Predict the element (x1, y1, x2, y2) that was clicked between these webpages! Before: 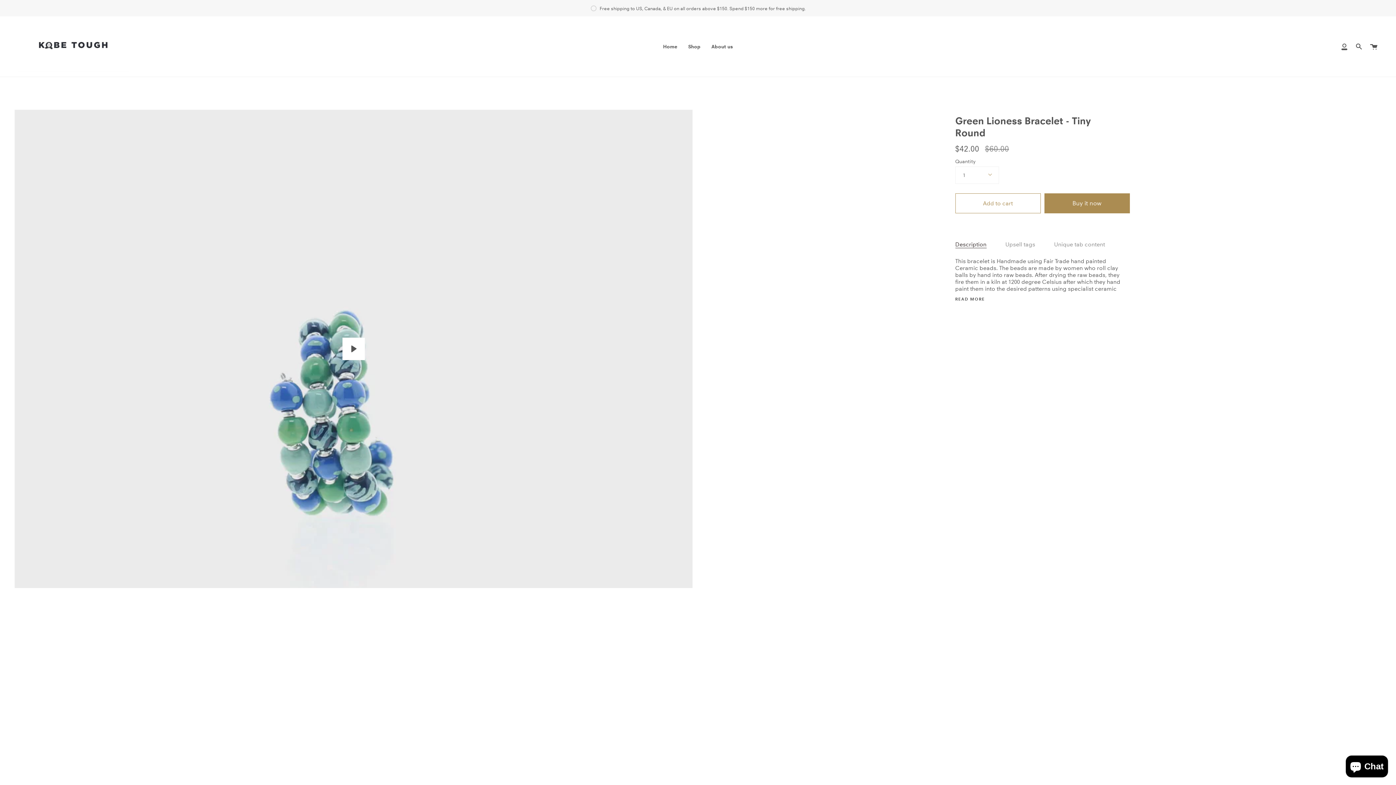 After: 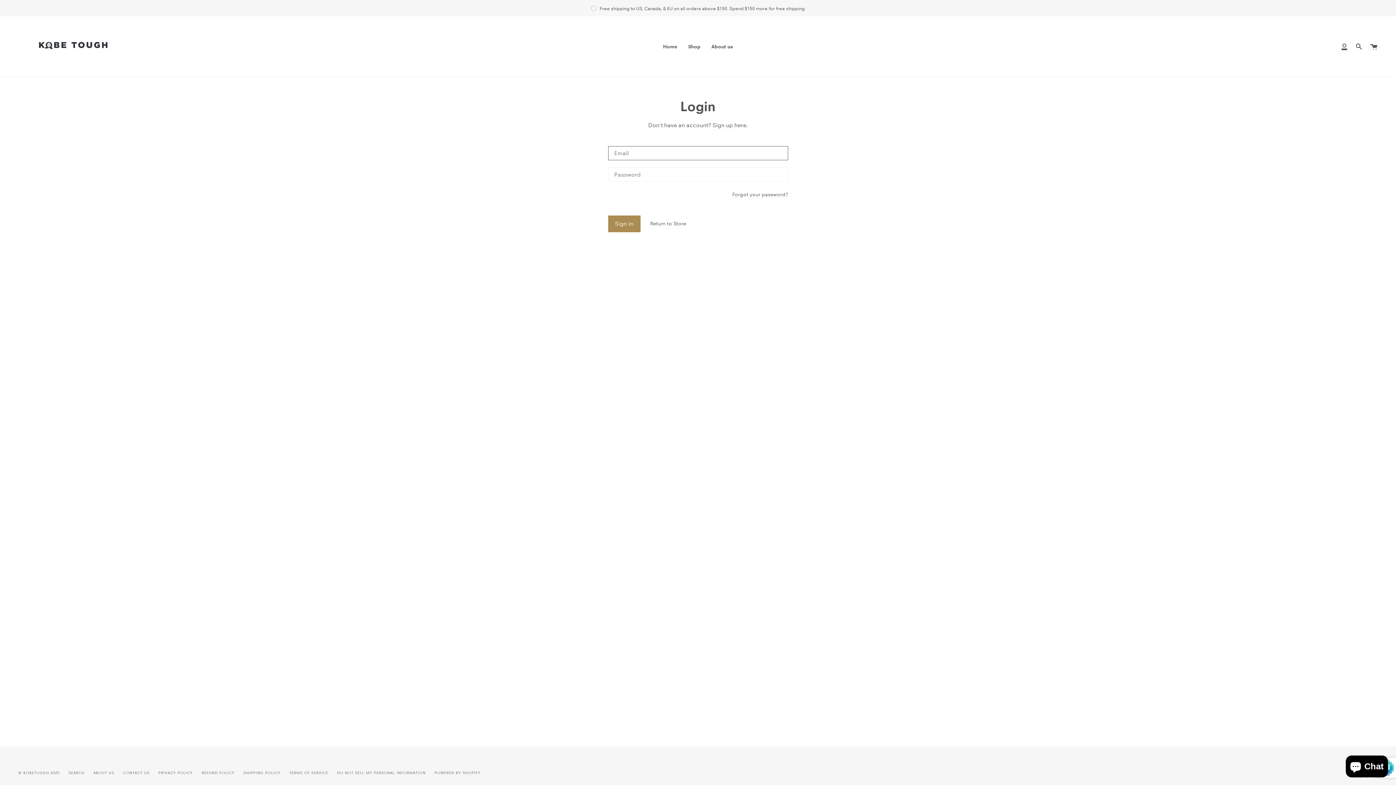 Action: label: My Account bbox: (1337, 16, 1352, 76)